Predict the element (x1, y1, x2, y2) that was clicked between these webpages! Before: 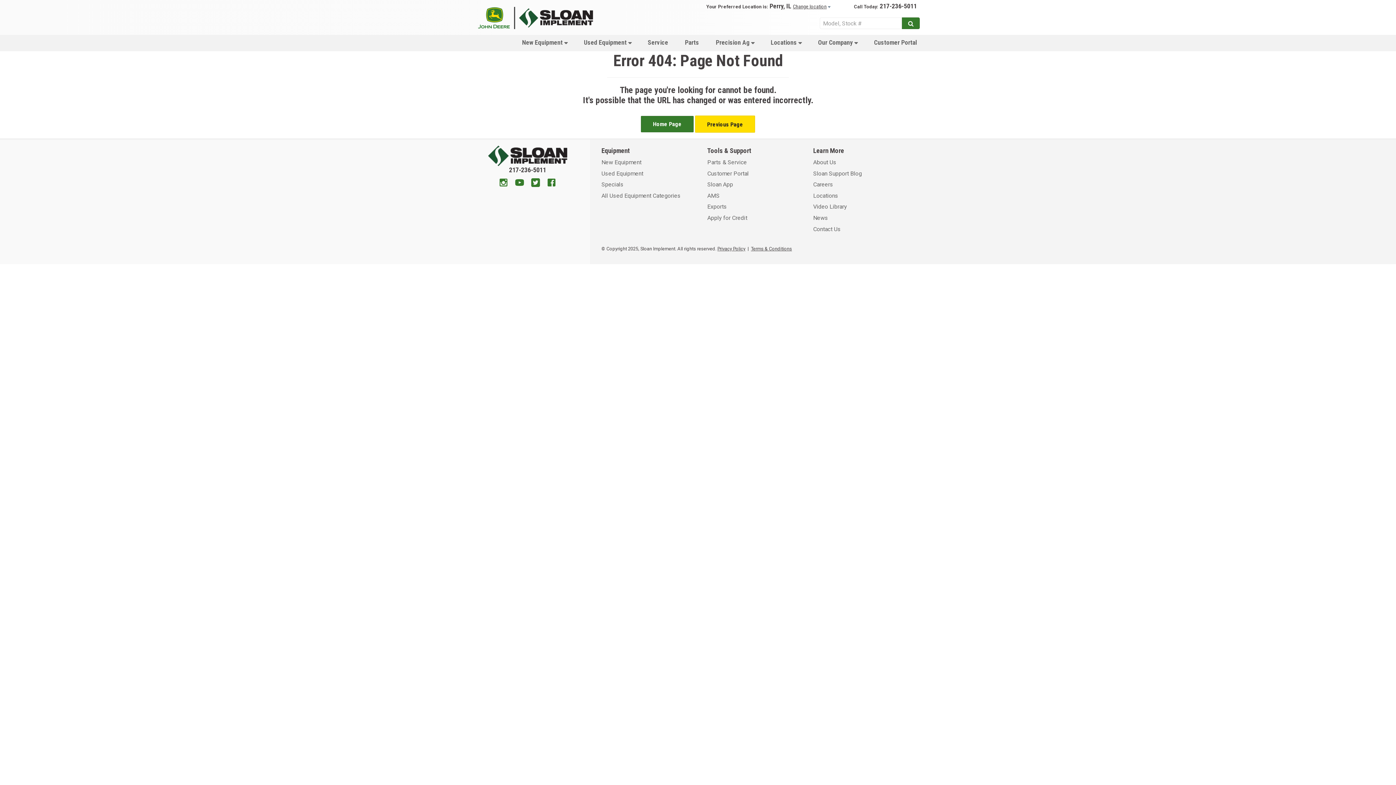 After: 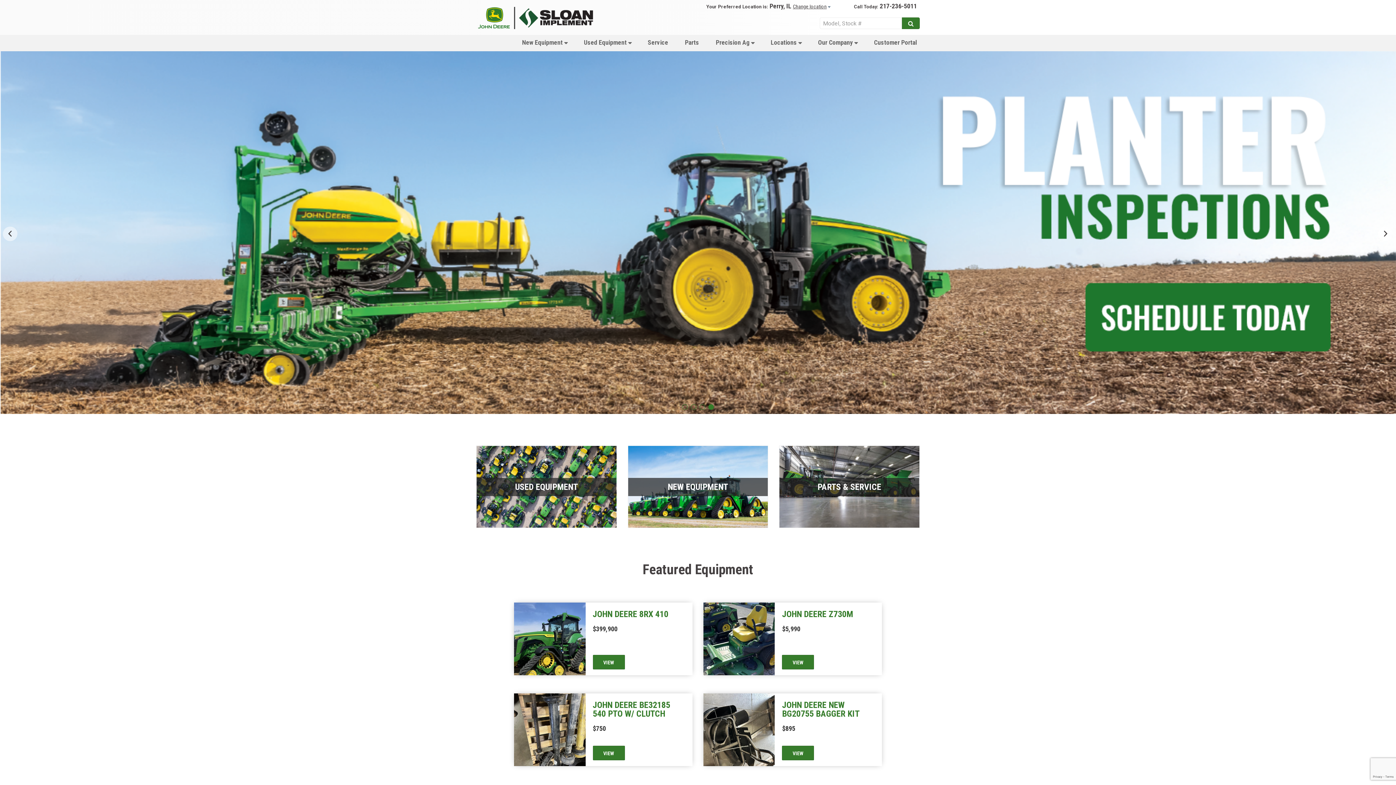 Action: bbox: (515, 6, 615, 28)